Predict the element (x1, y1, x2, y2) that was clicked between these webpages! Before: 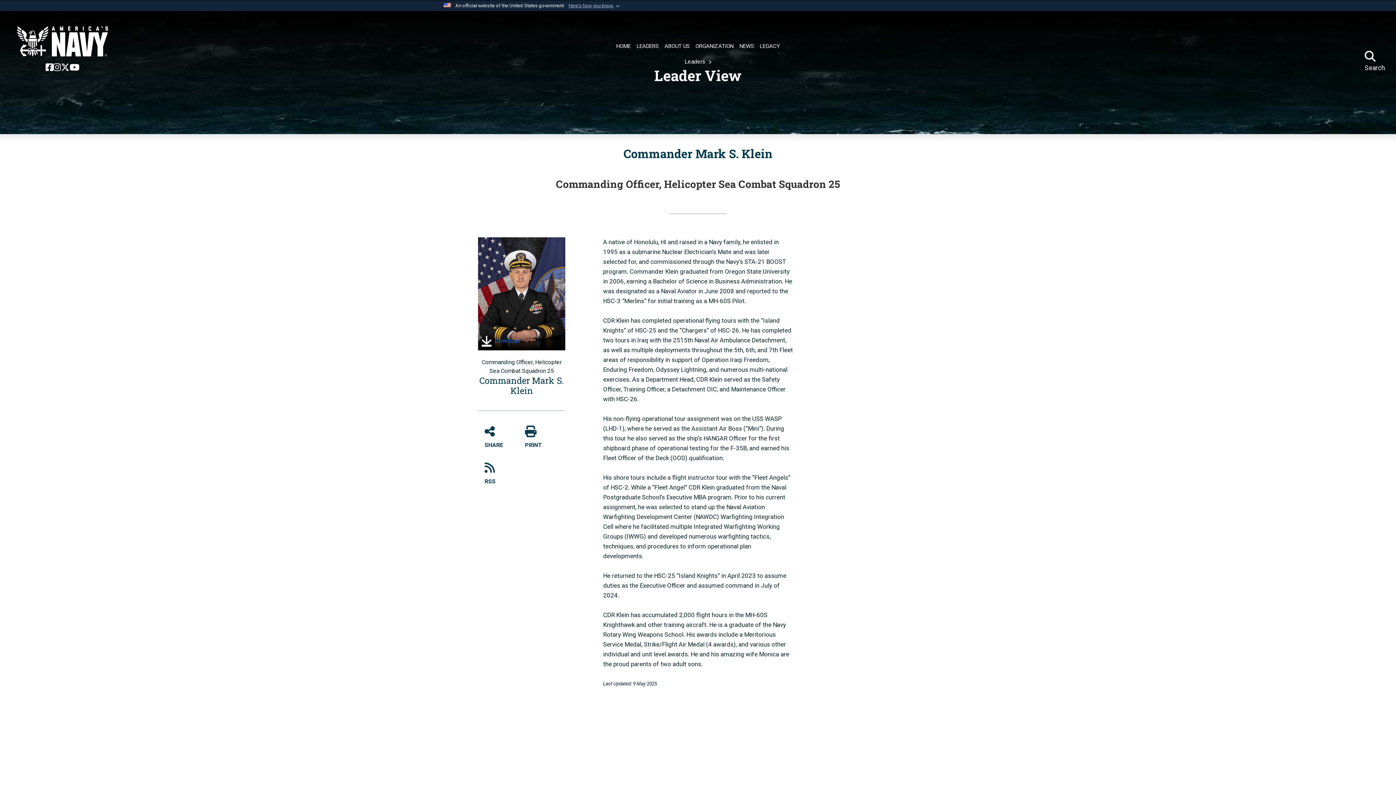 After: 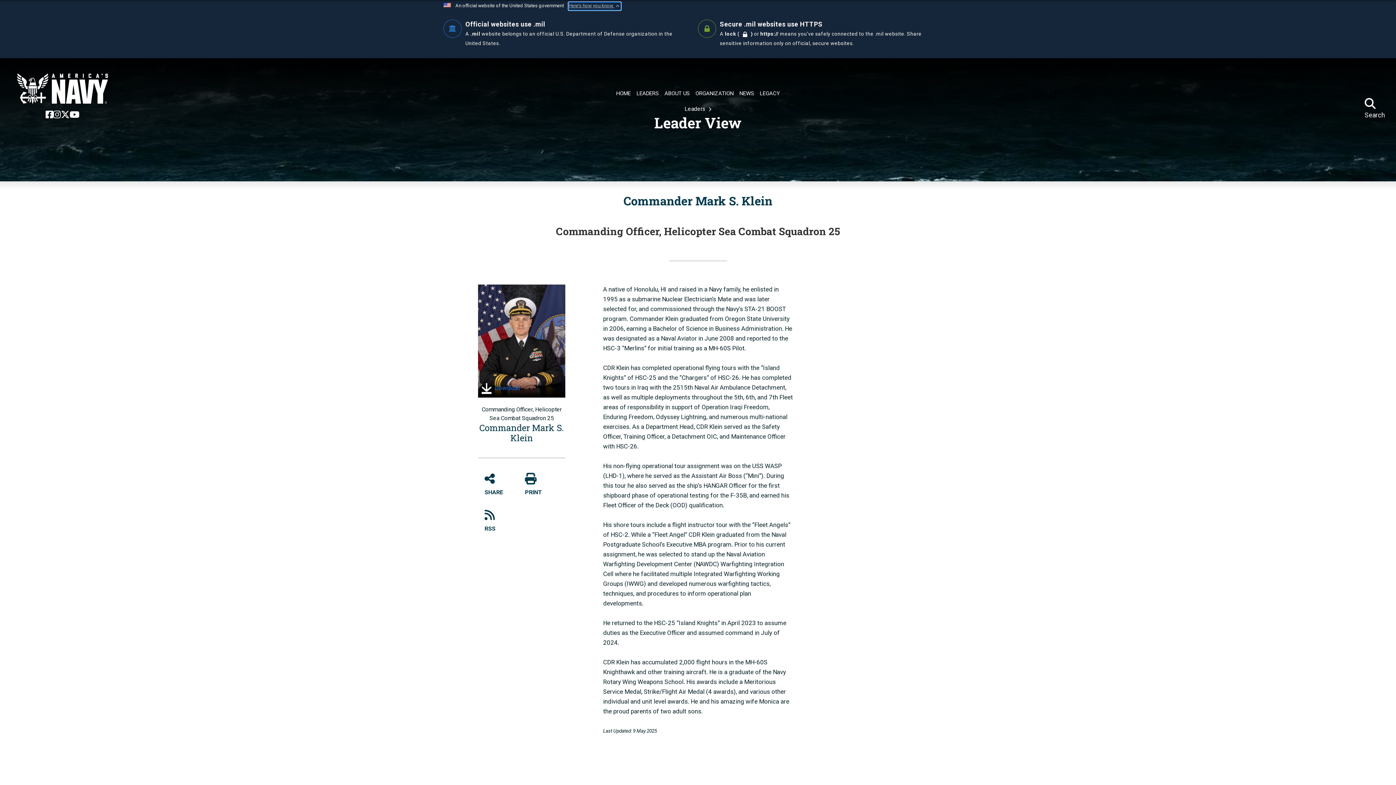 Action: bbox: (568, 2, 621, 9) label: Here's how you know 